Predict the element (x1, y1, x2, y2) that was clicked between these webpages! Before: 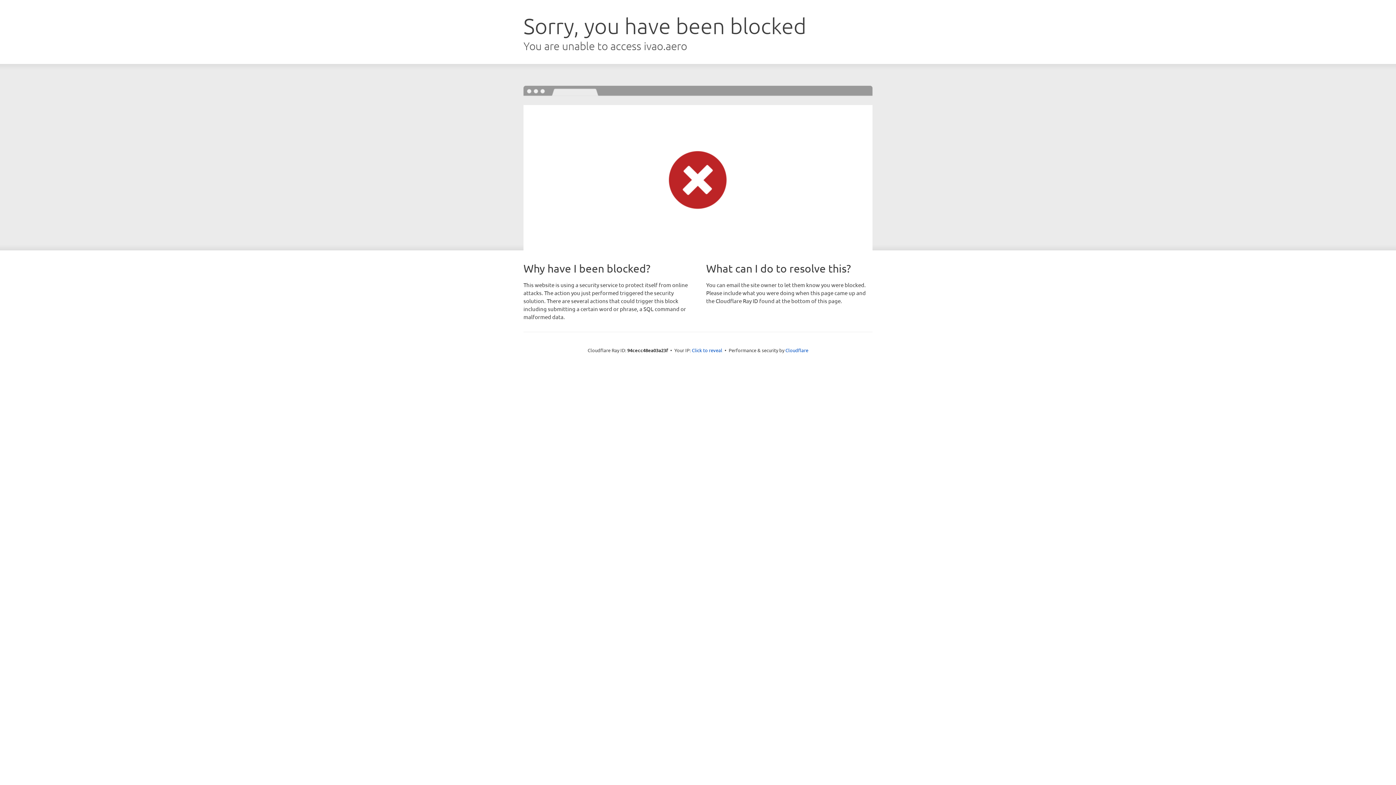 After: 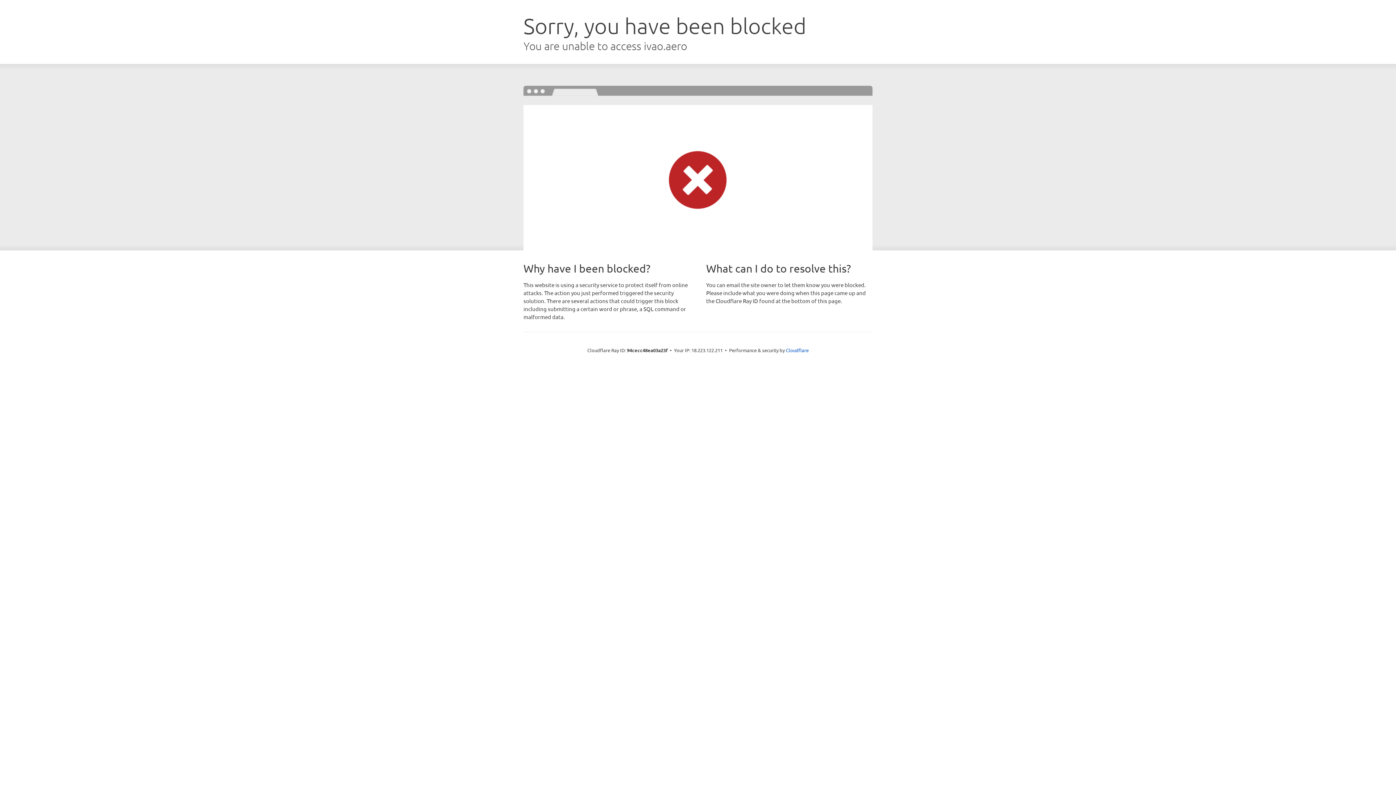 Action: label: Click to reveal bbox: (692, 346, 722, 353)